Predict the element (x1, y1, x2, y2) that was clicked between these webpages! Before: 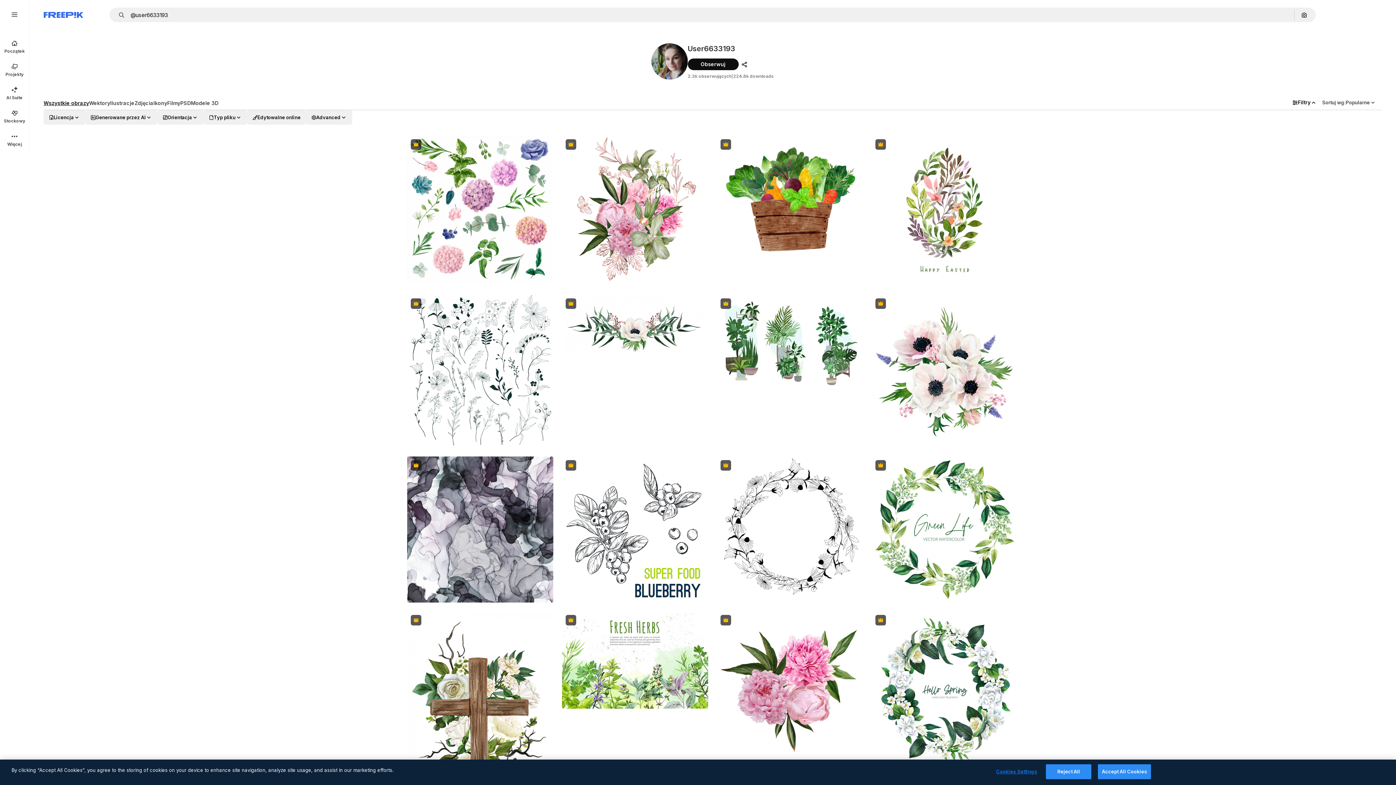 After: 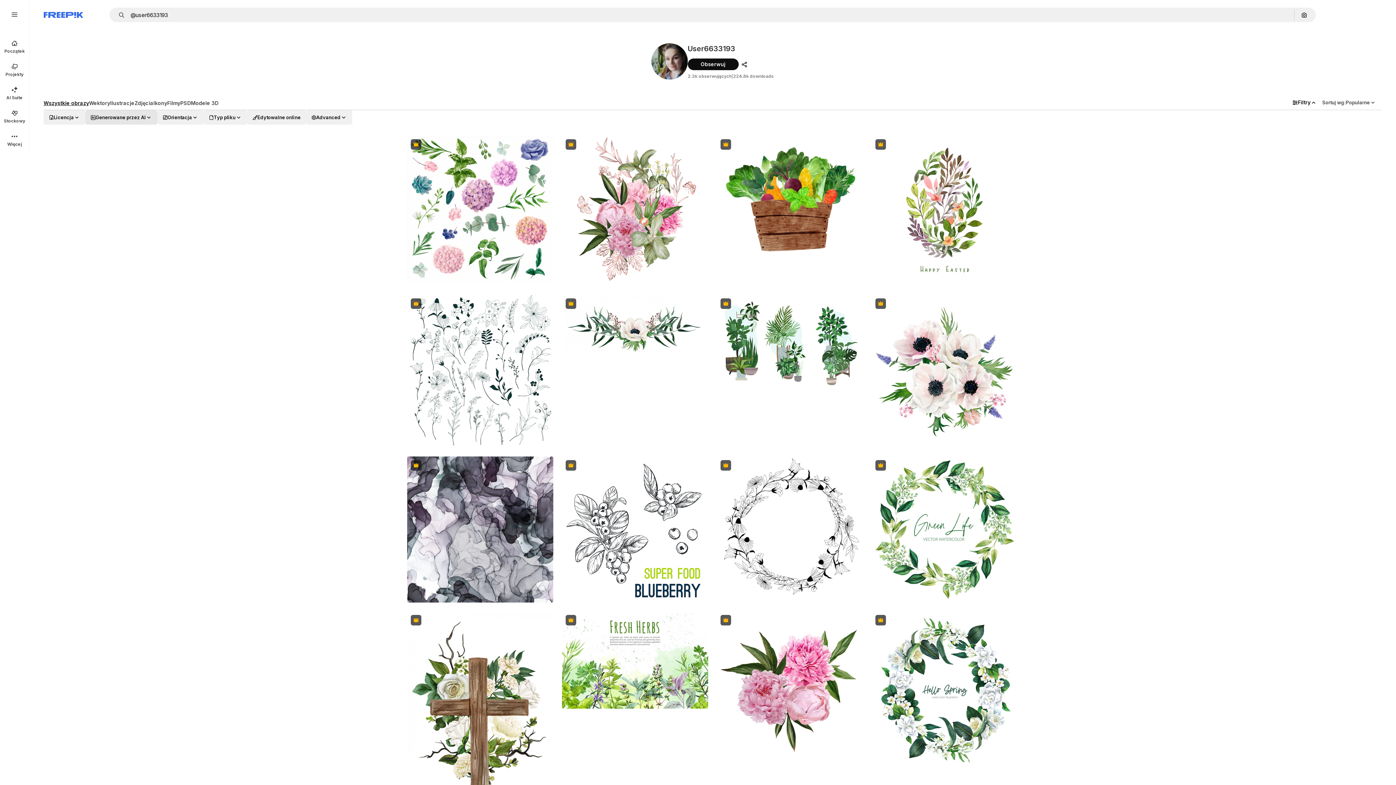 Action: label: aiGenerated options bbox: (85, 110, 157, 124)